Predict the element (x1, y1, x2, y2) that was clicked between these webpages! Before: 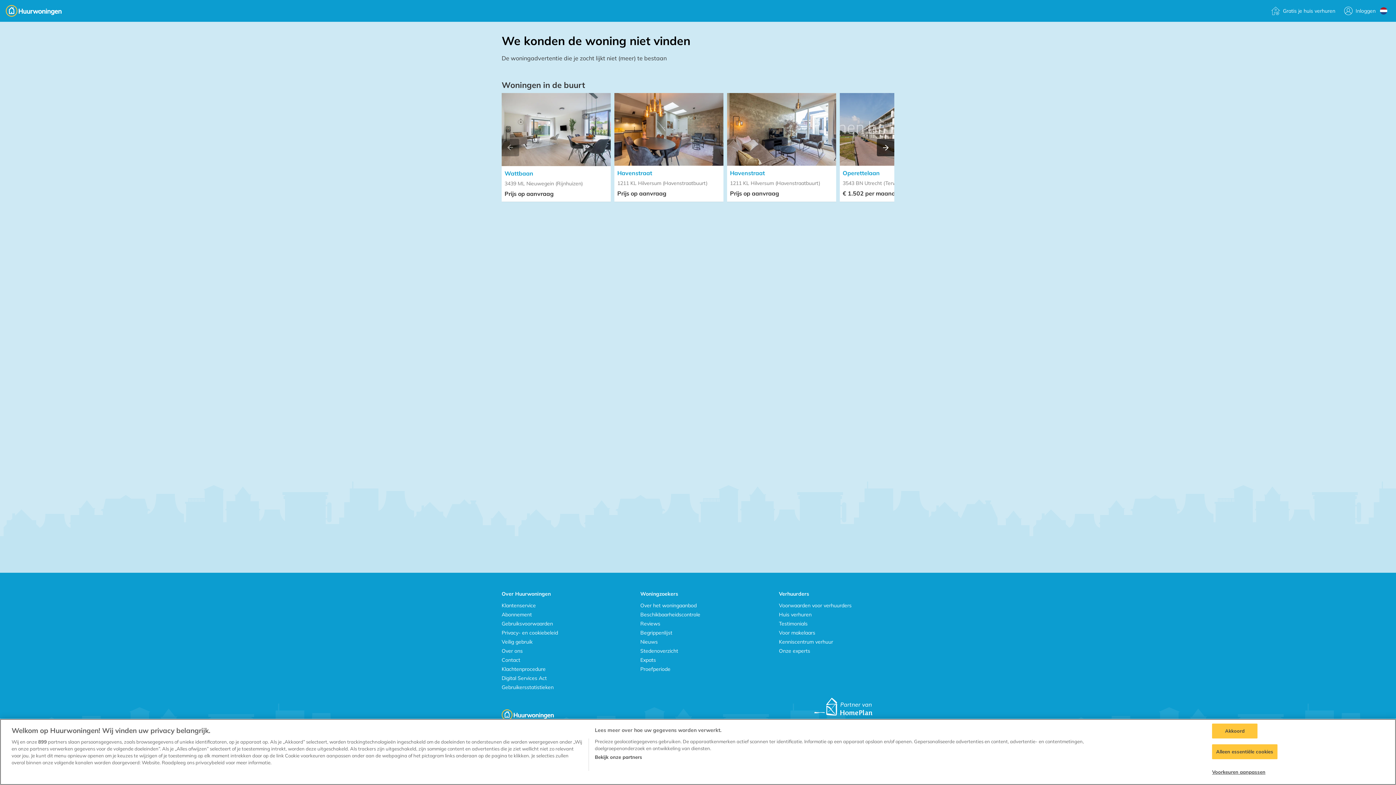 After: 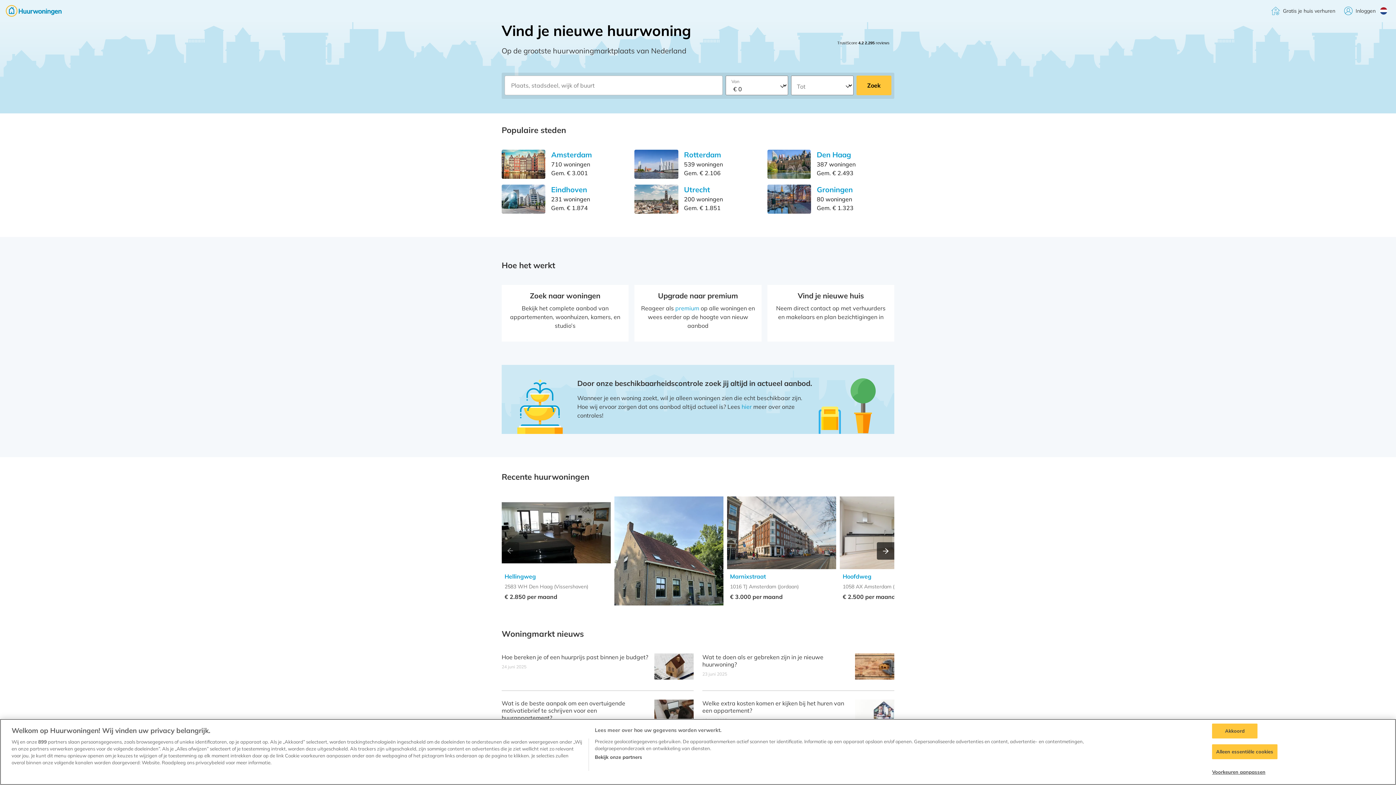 Action: label: Huurwoningen bbox: (5, 5, 61, 16)